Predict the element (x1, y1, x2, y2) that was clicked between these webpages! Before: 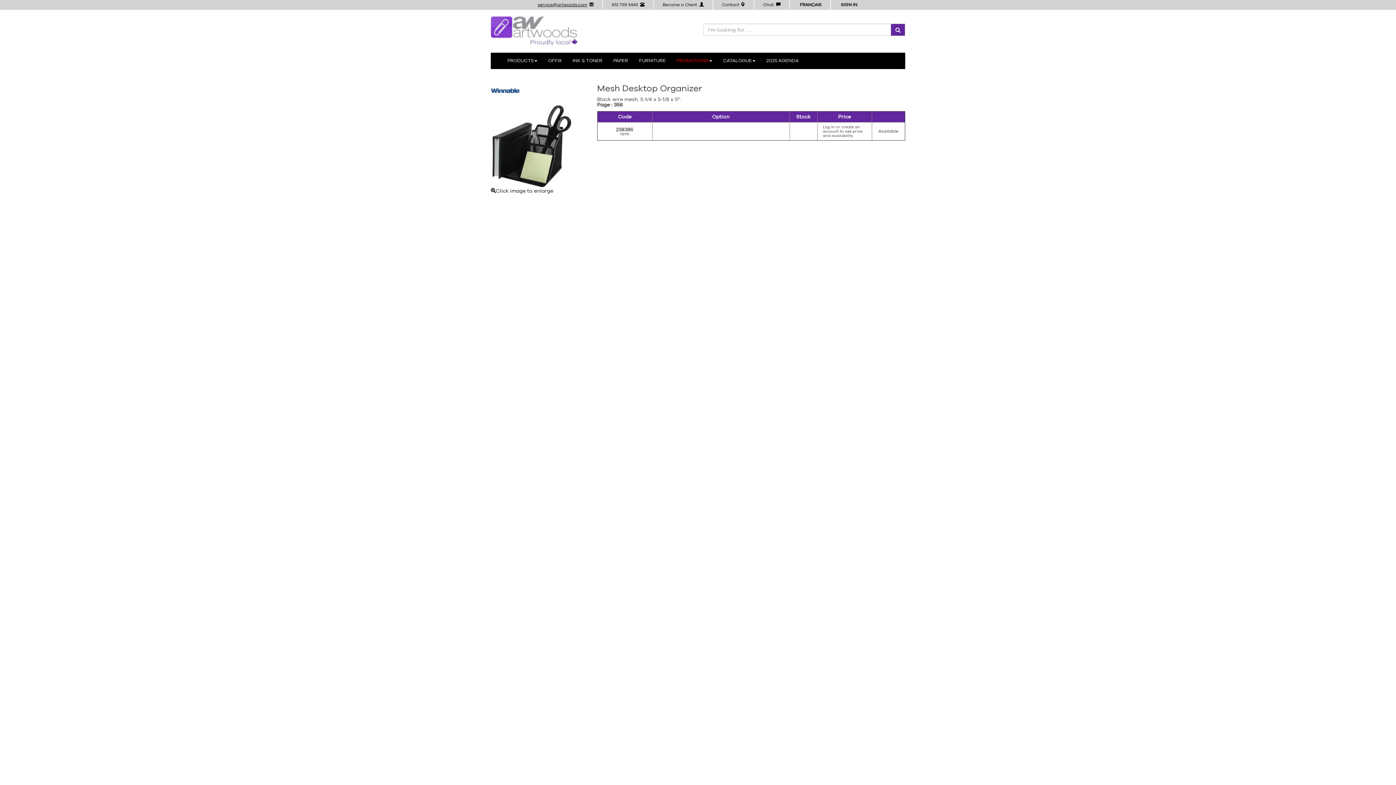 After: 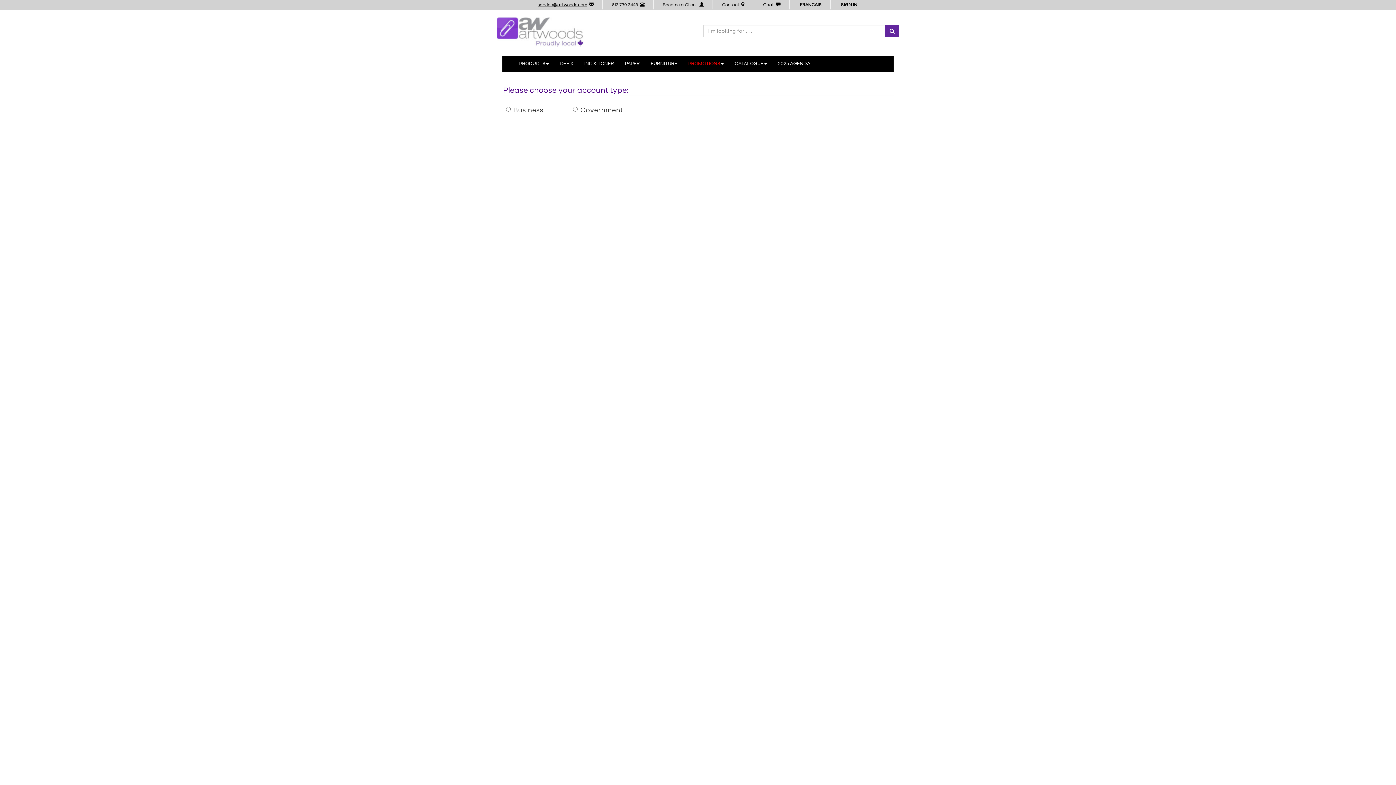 Action: label: Become a Client   bbox: (657, 0, 709, 9)